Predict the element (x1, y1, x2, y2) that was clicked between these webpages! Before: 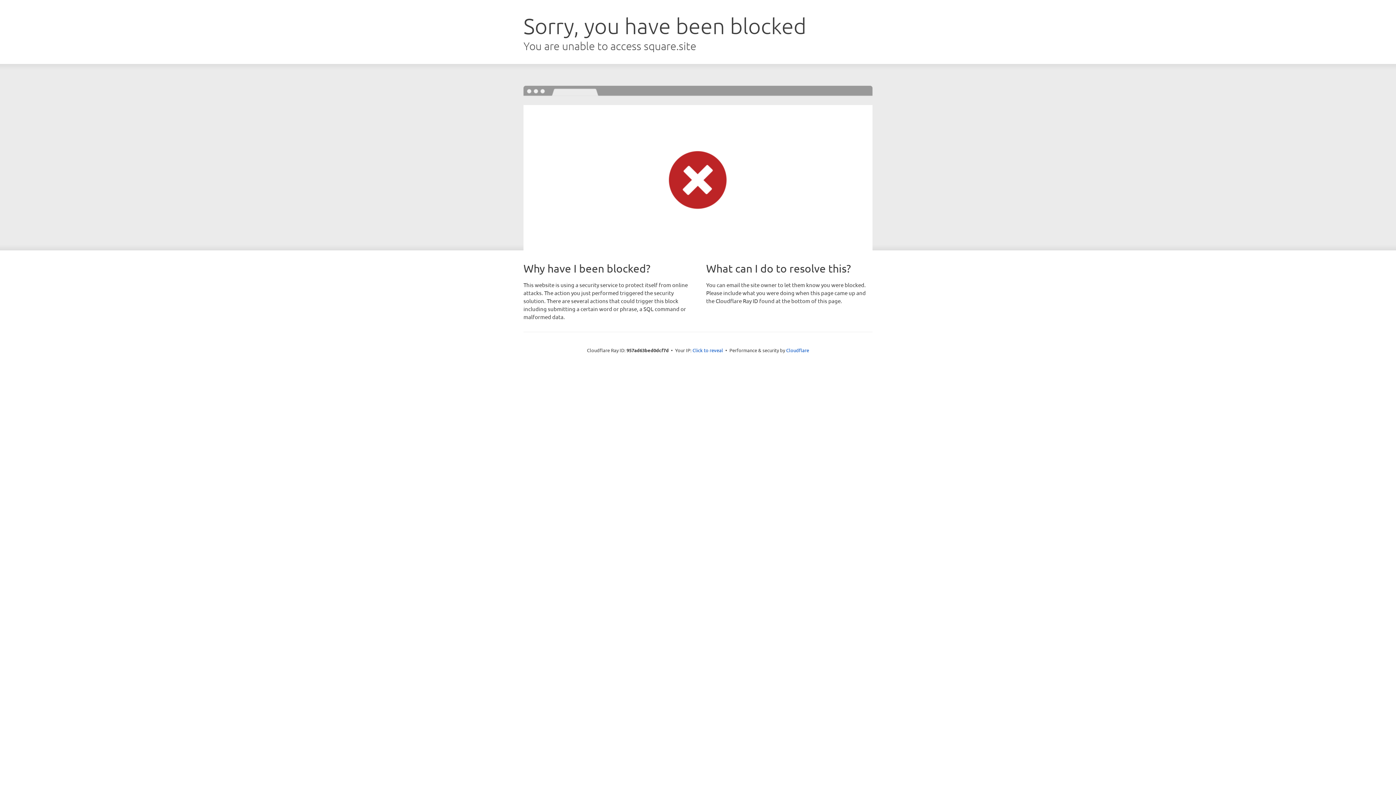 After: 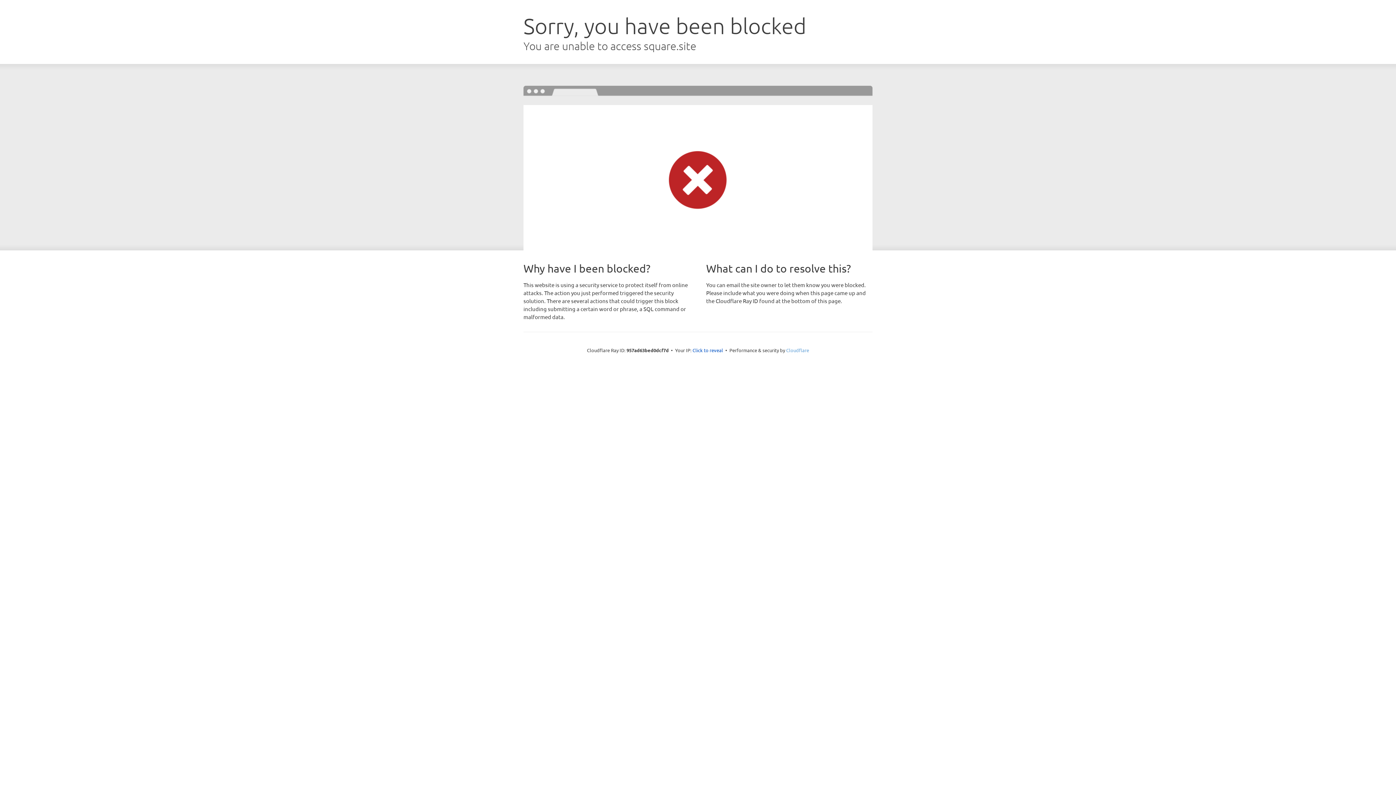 Action: bbox: (786, 347, 809, 353) label: Cloudflare